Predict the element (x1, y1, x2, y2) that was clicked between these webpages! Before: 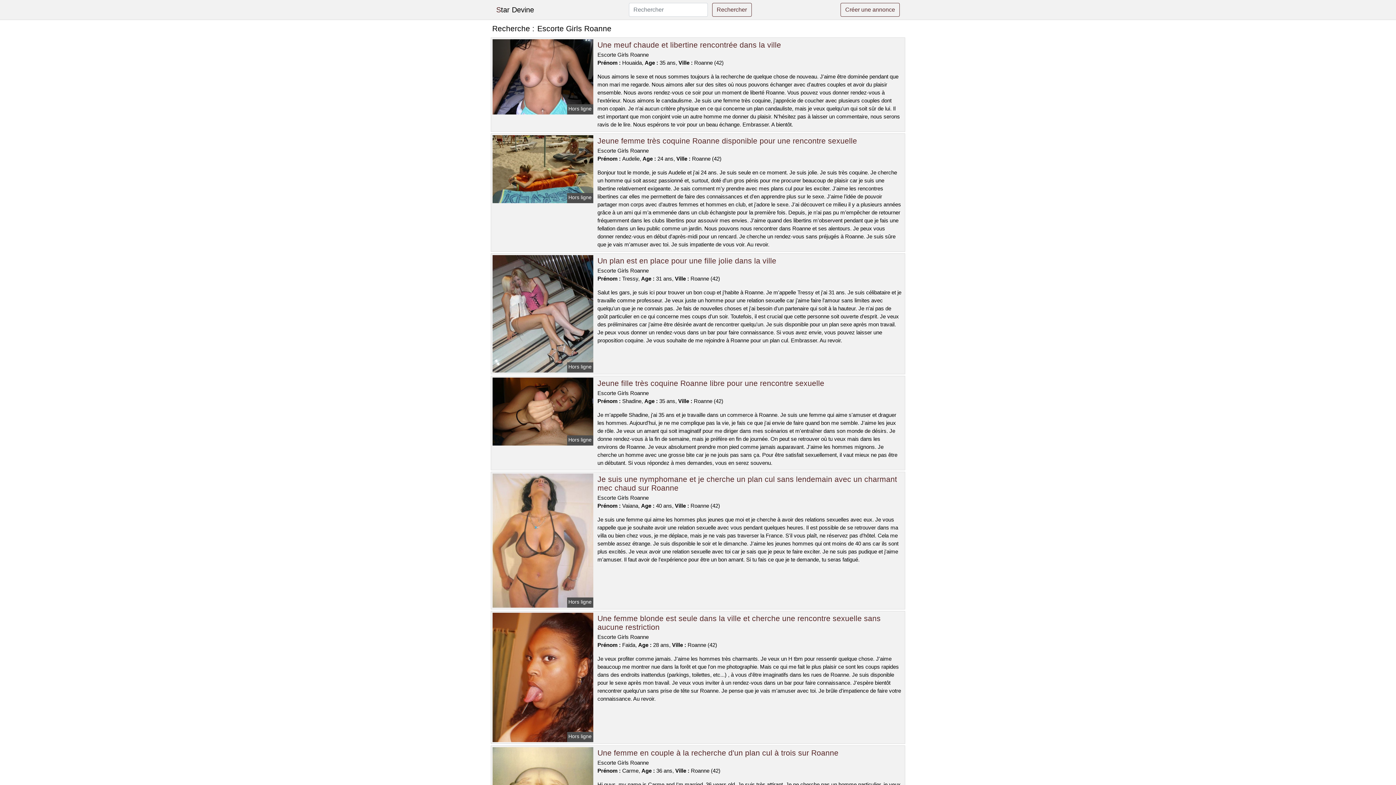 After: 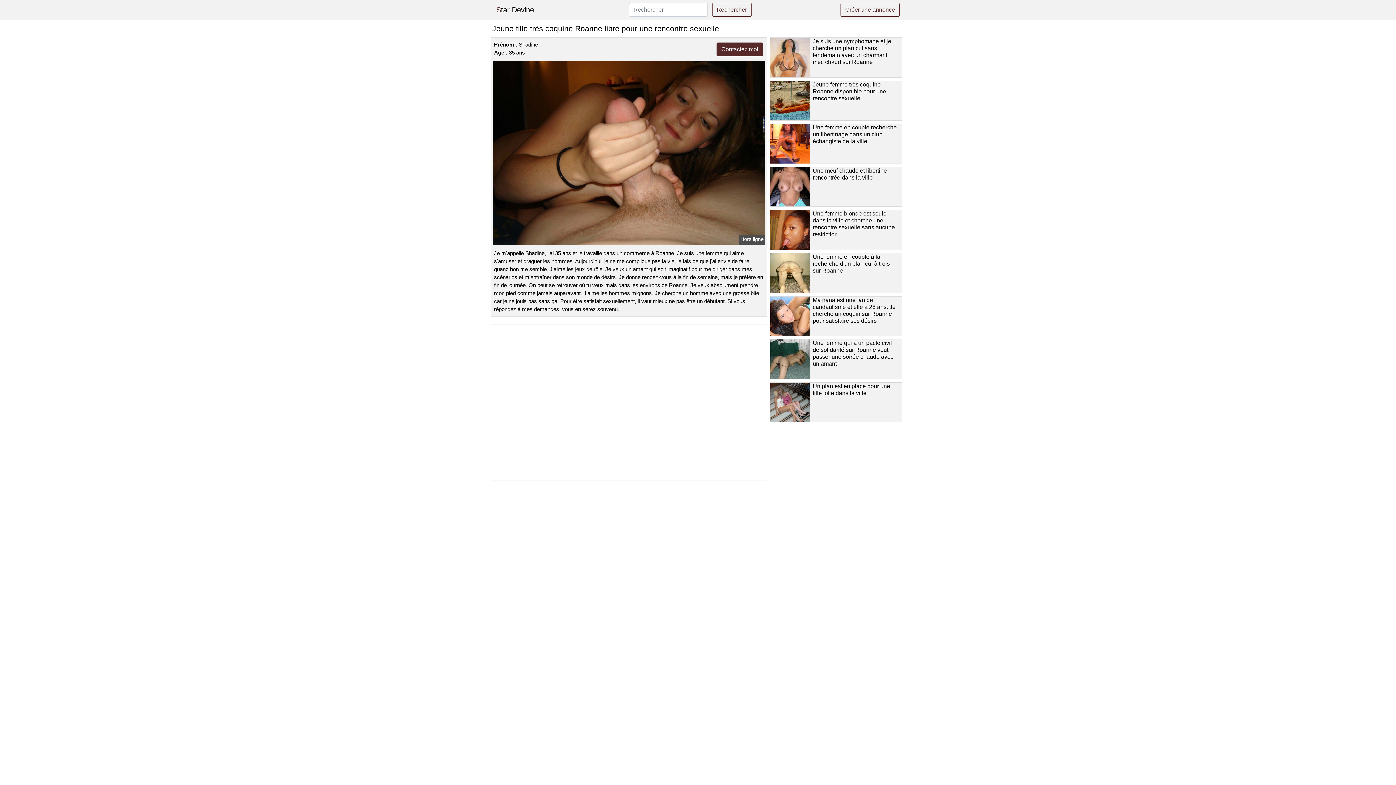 Action: bbox: (491, 408, 594, 414)